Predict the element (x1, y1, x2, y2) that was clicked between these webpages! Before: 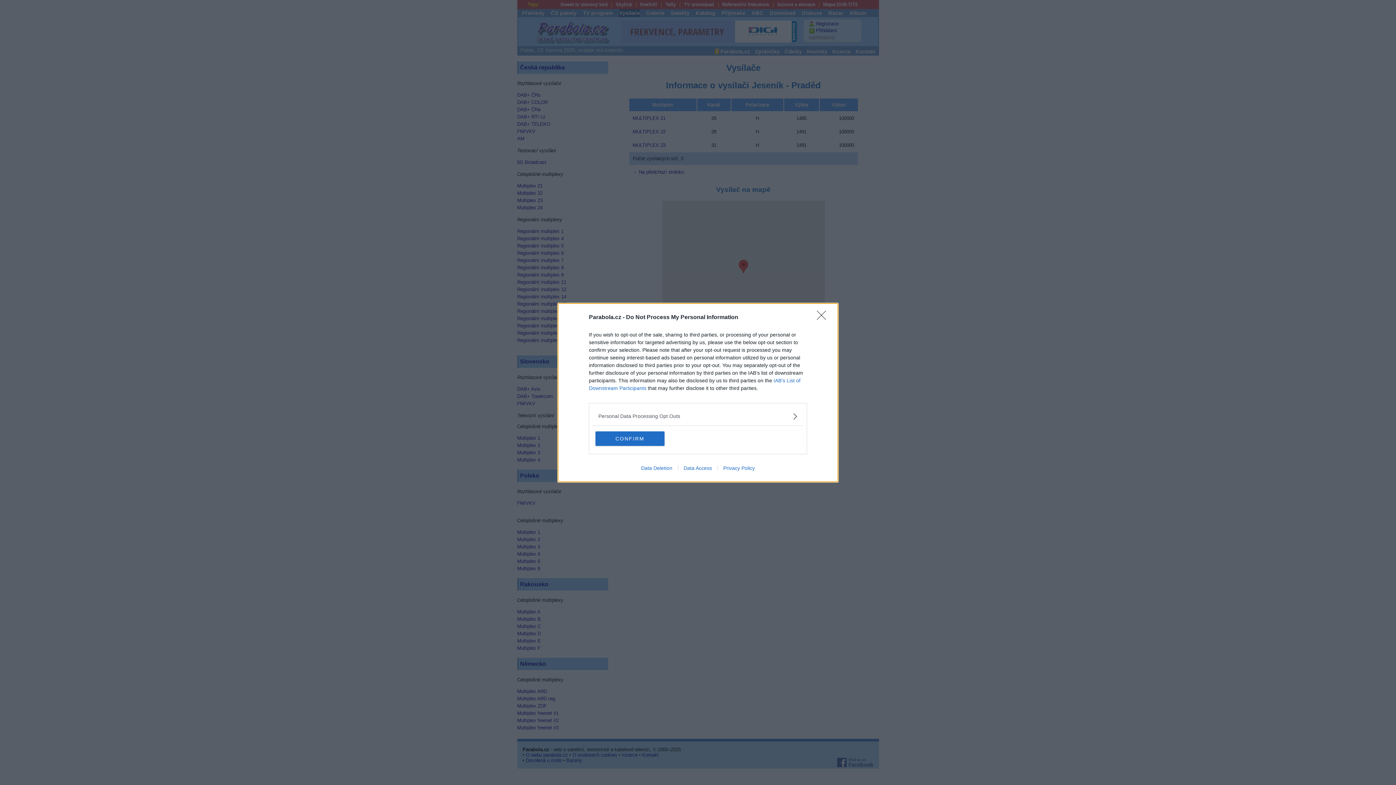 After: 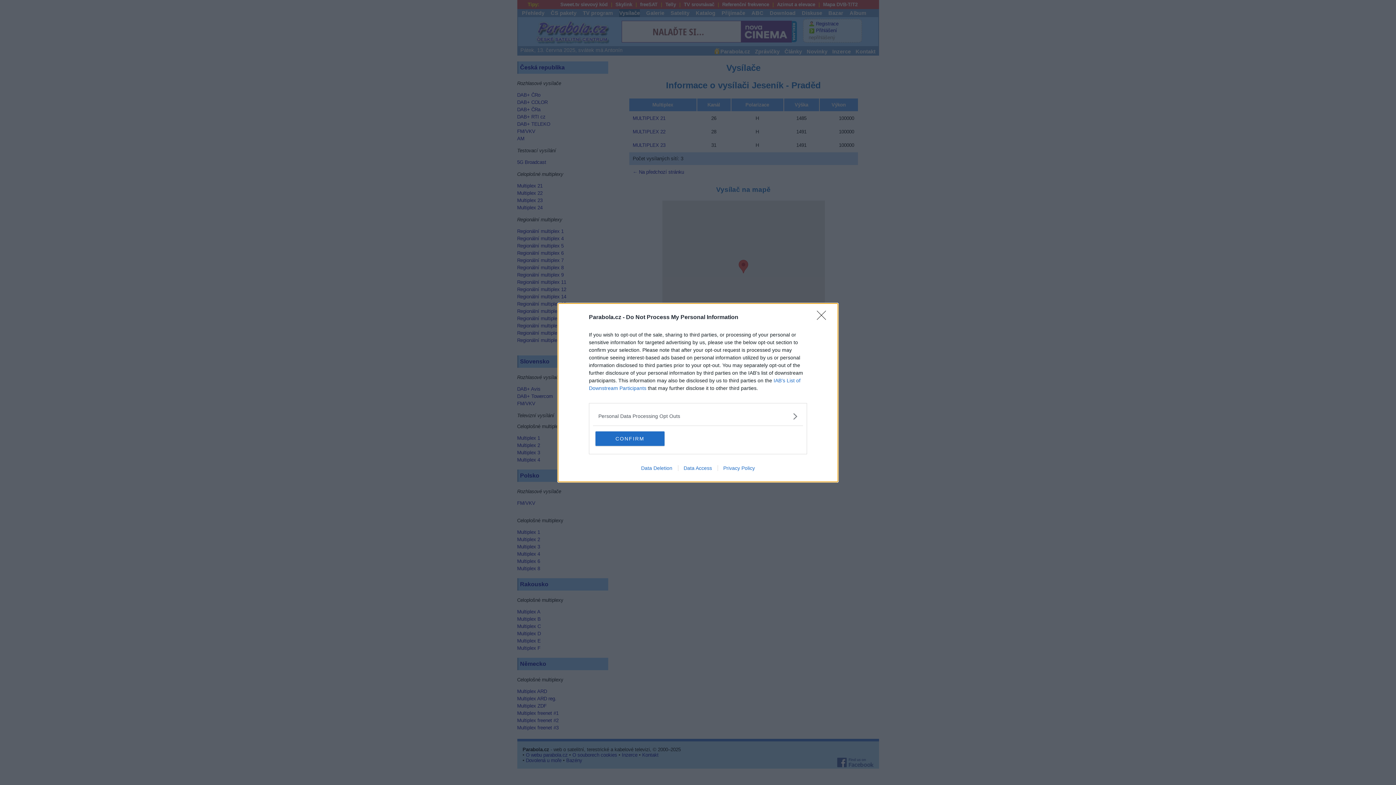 Action: label: Data Access bbox: (678, 465, 717, 471)